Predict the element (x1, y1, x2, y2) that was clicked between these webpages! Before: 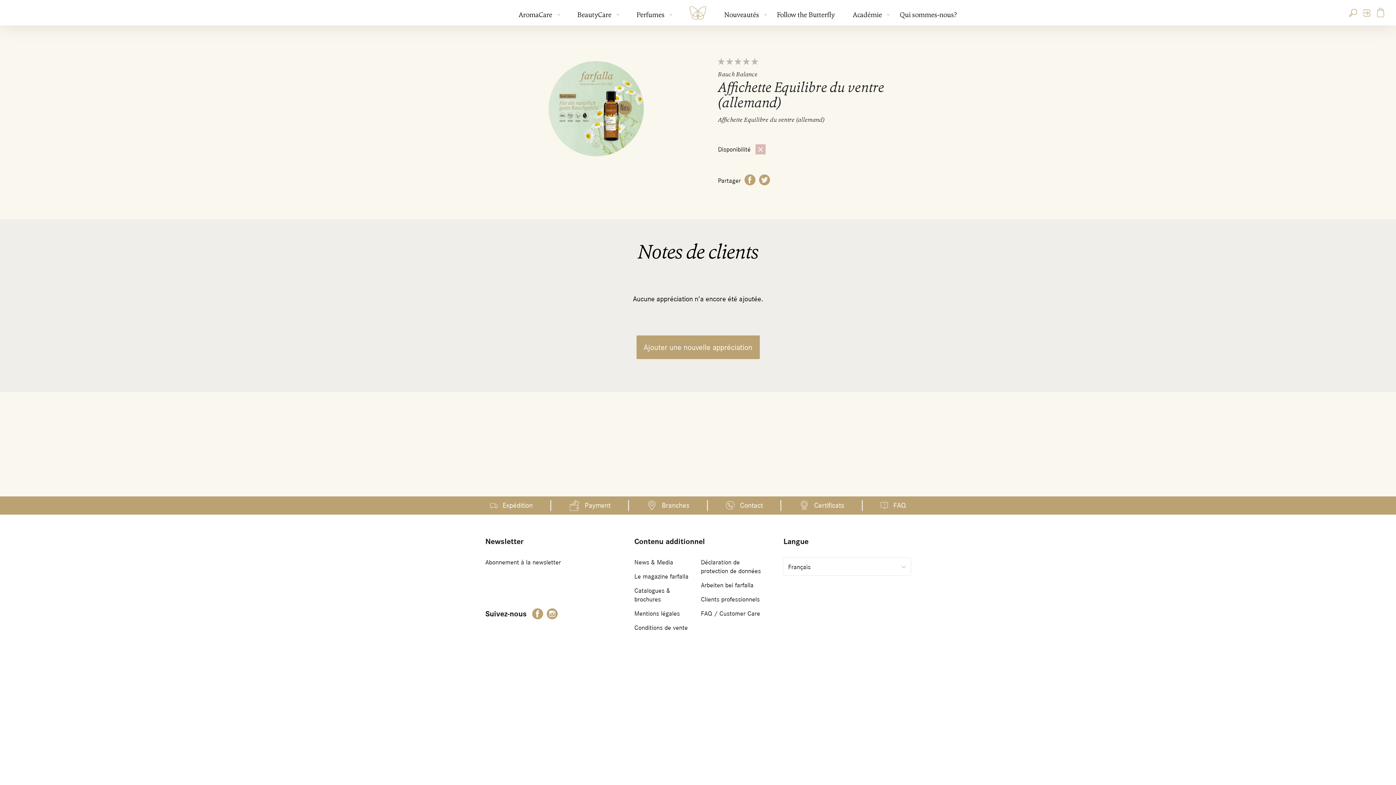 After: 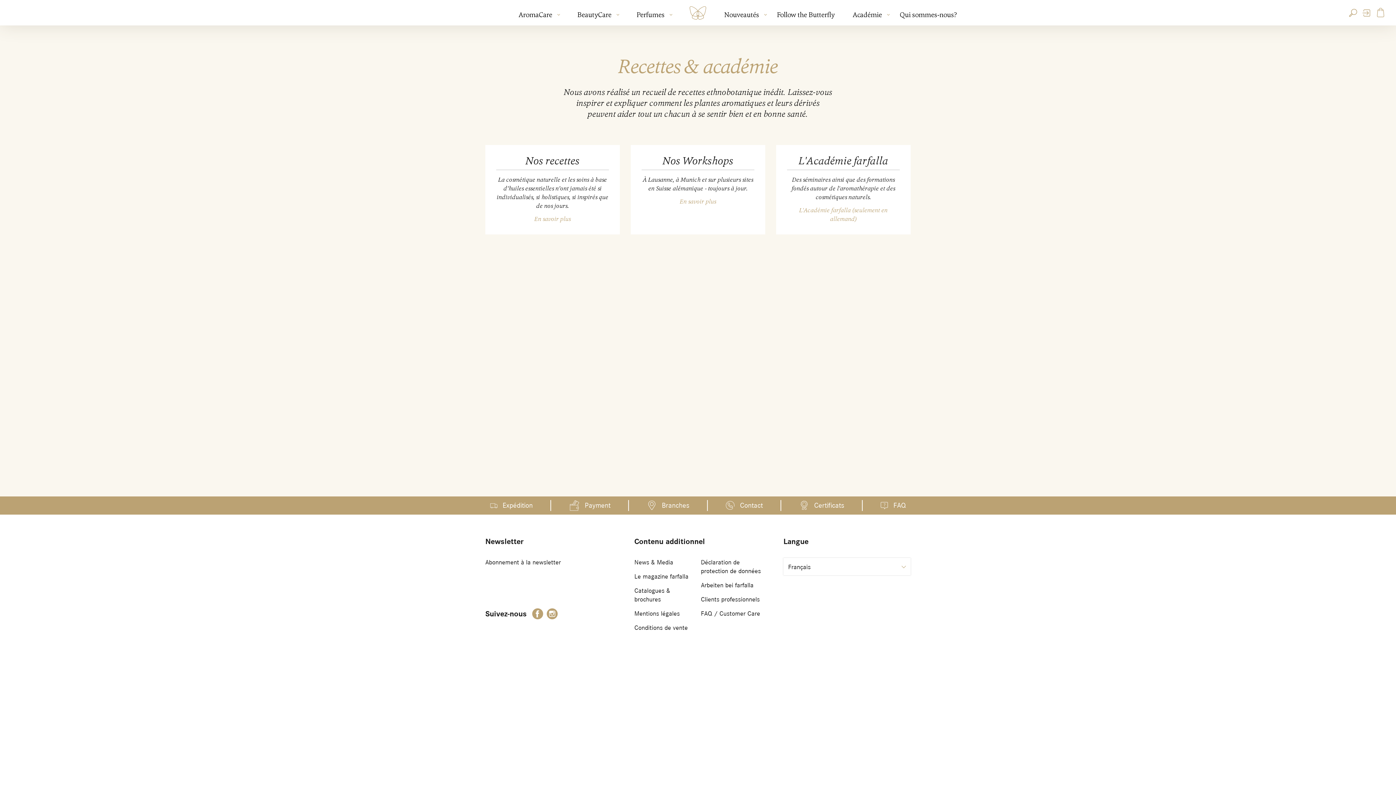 Action: label: Académie bbox: (852, 9, 882, 21)